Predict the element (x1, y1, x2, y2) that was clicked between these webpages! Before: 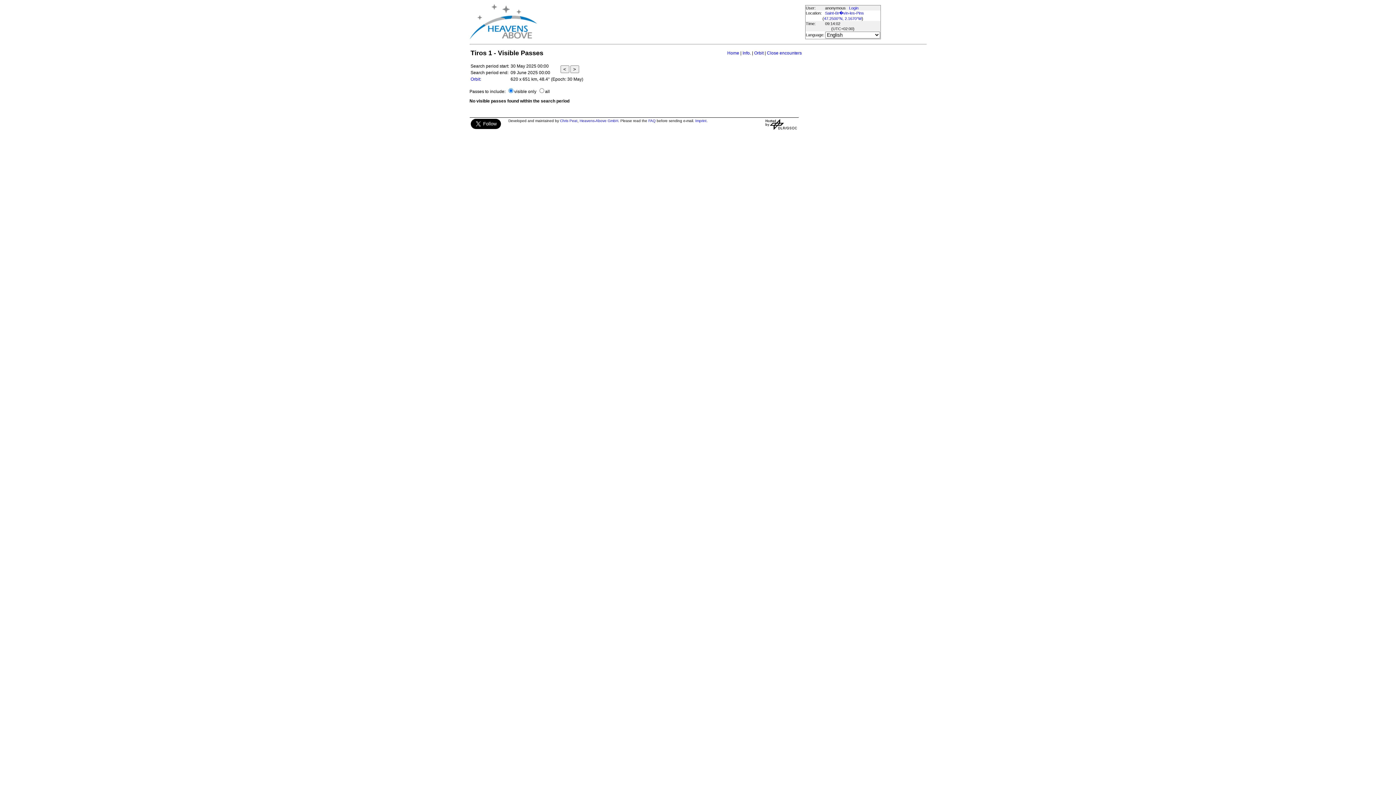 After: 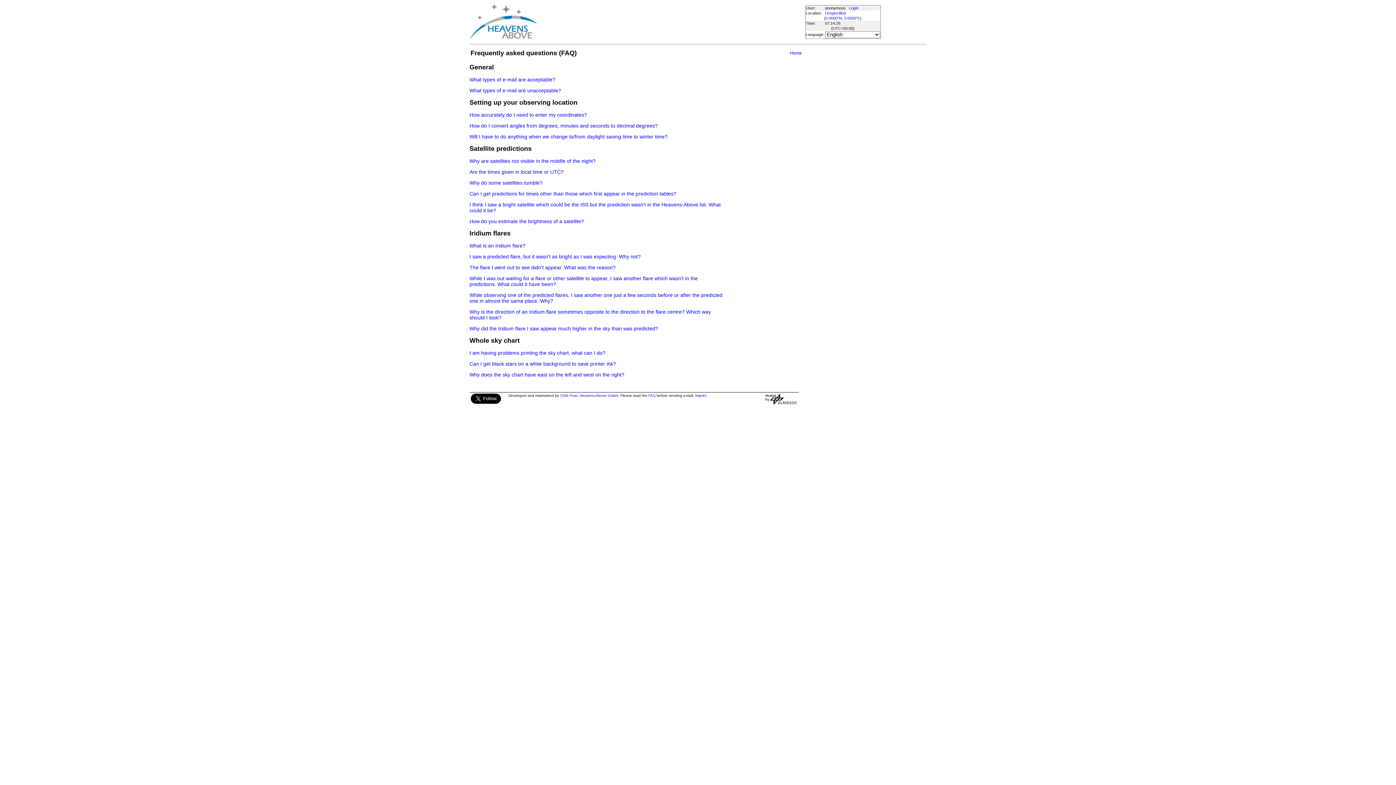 Action: bbox: (648, 118, 655, 122) label: FAQ